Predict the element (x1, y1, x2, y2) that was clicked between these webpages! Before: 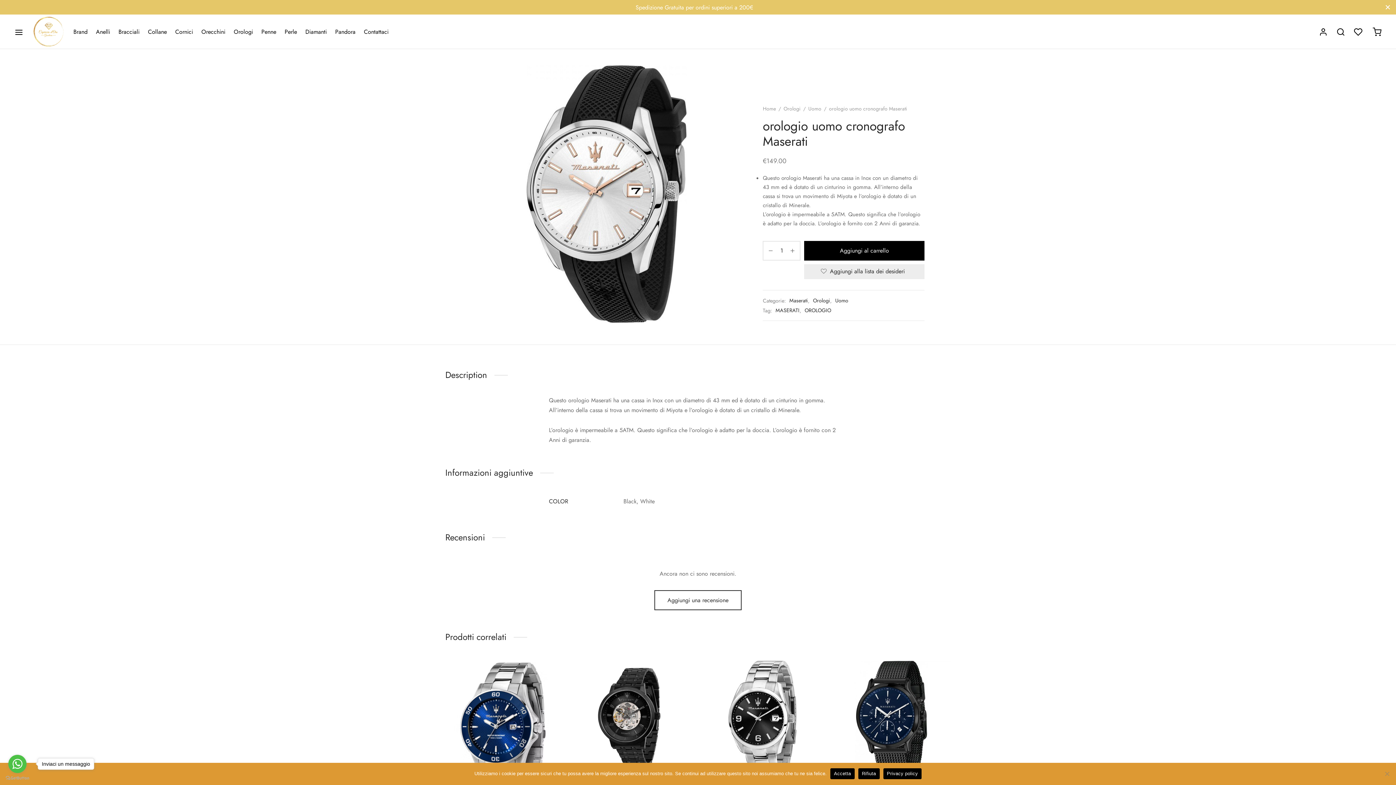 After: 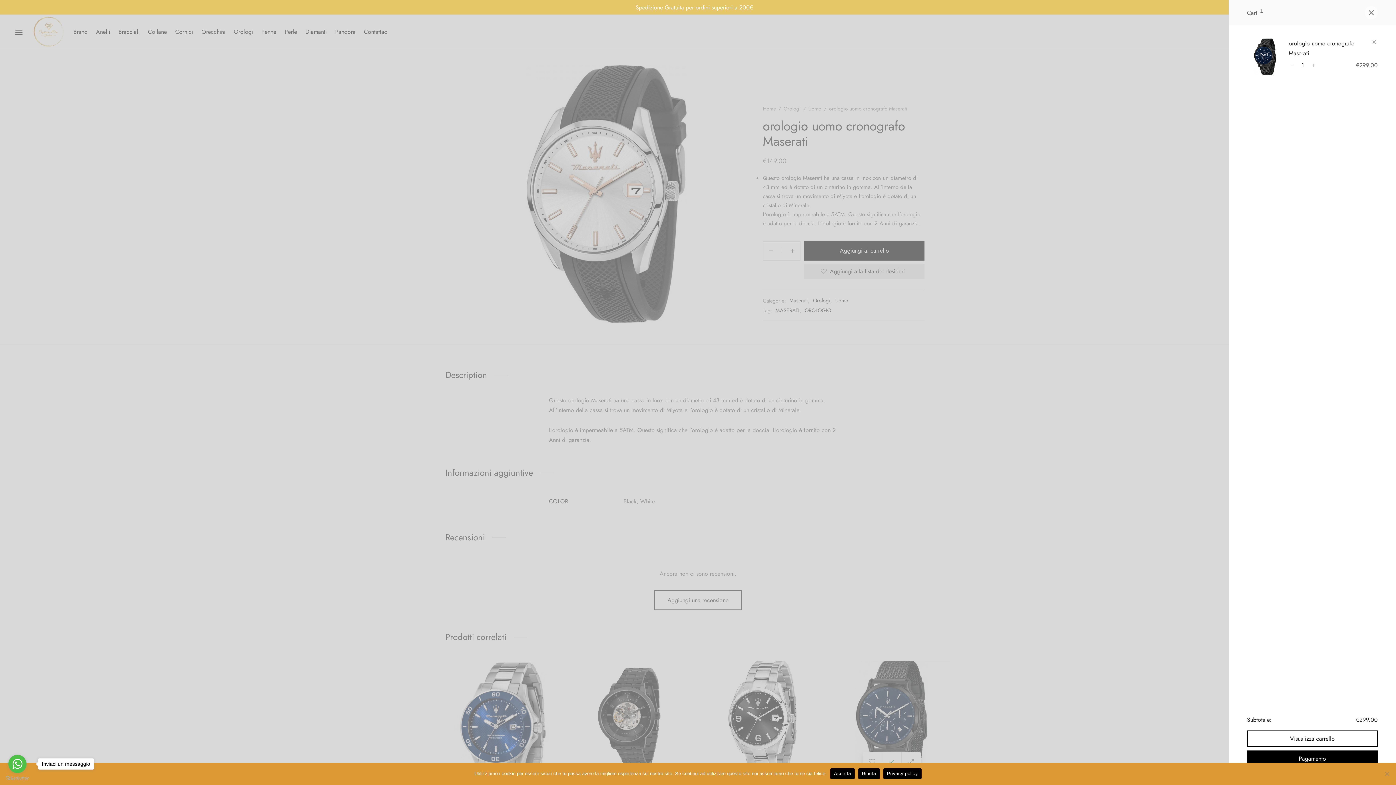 Action: bbox: (883, 753, 899, 770)